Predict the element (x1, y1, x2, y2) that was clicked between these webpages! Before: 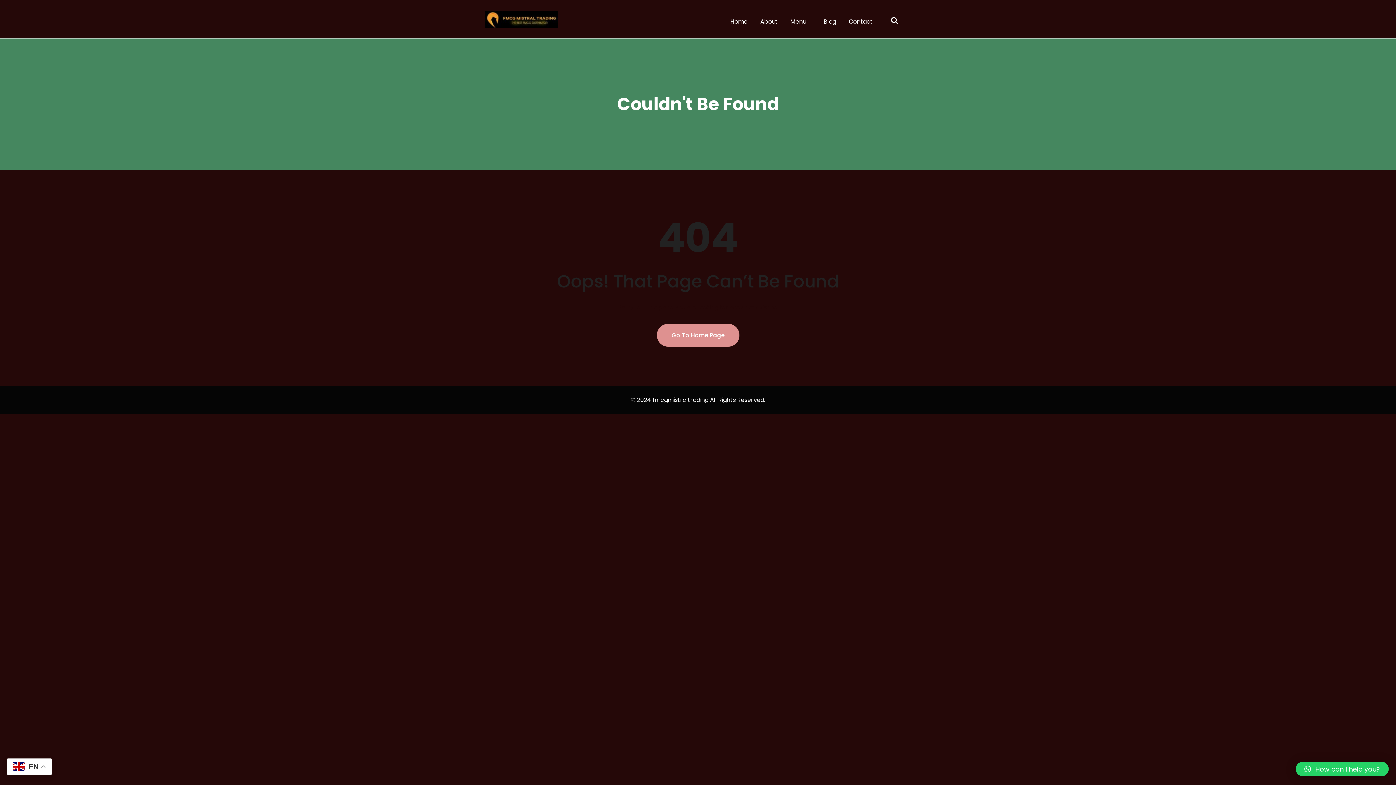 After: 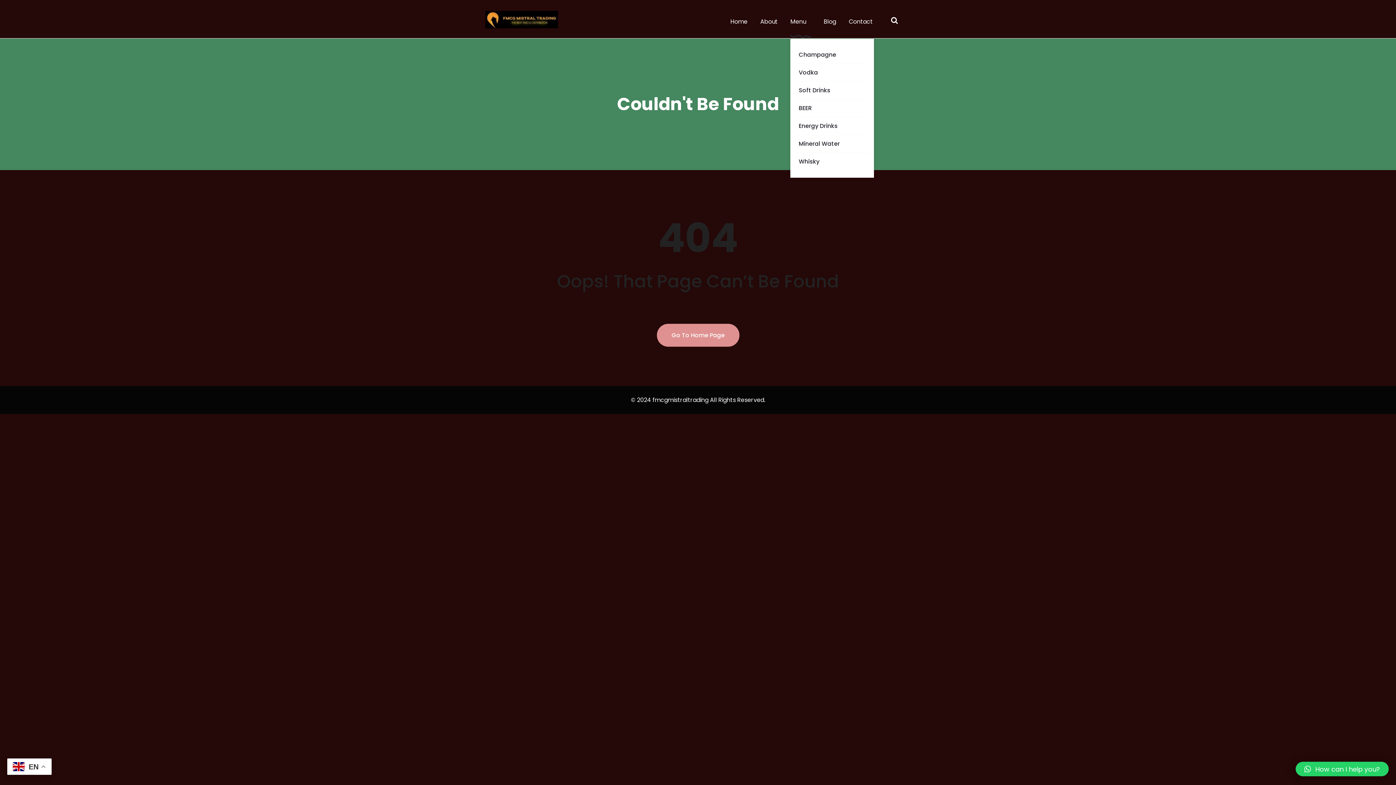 Action: bbox: (790, 5, 811, 38) label: Menu